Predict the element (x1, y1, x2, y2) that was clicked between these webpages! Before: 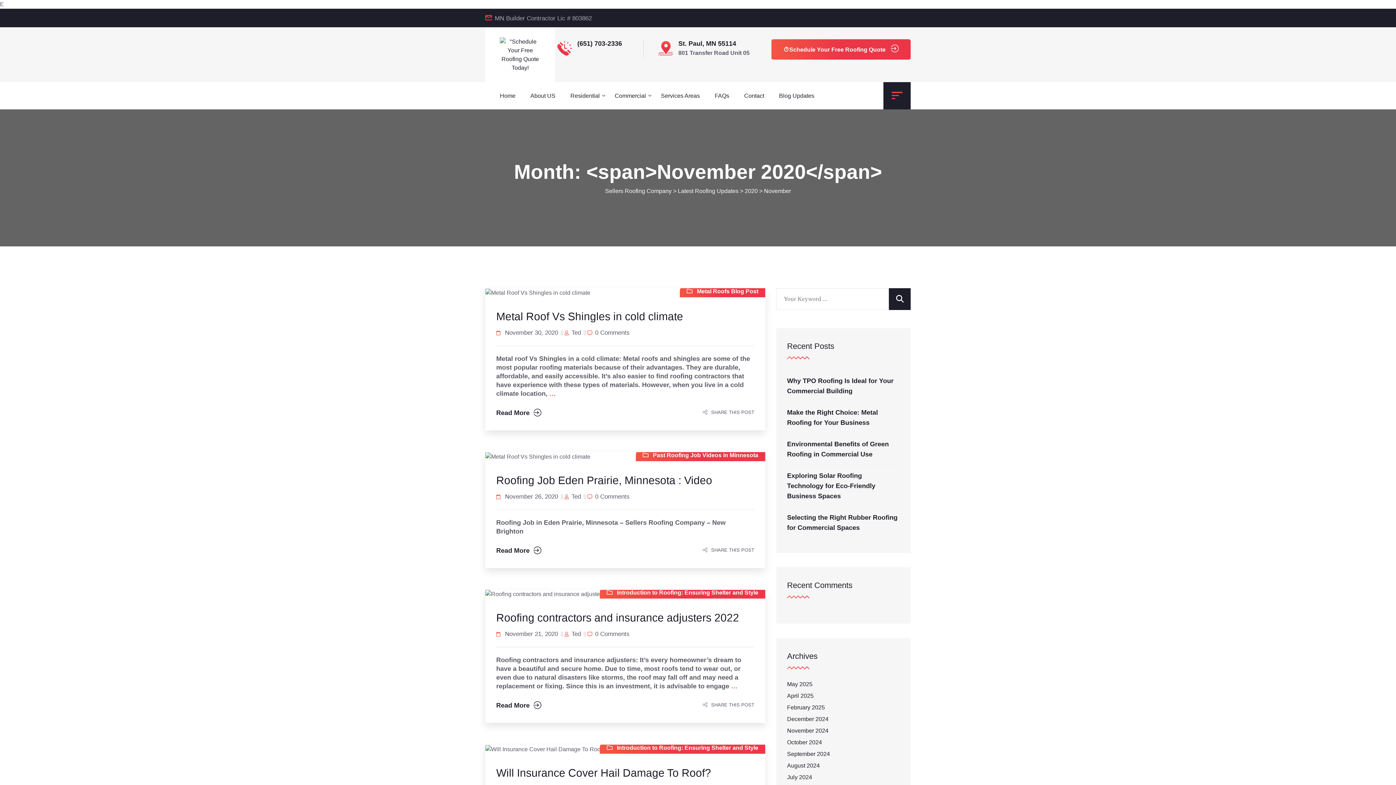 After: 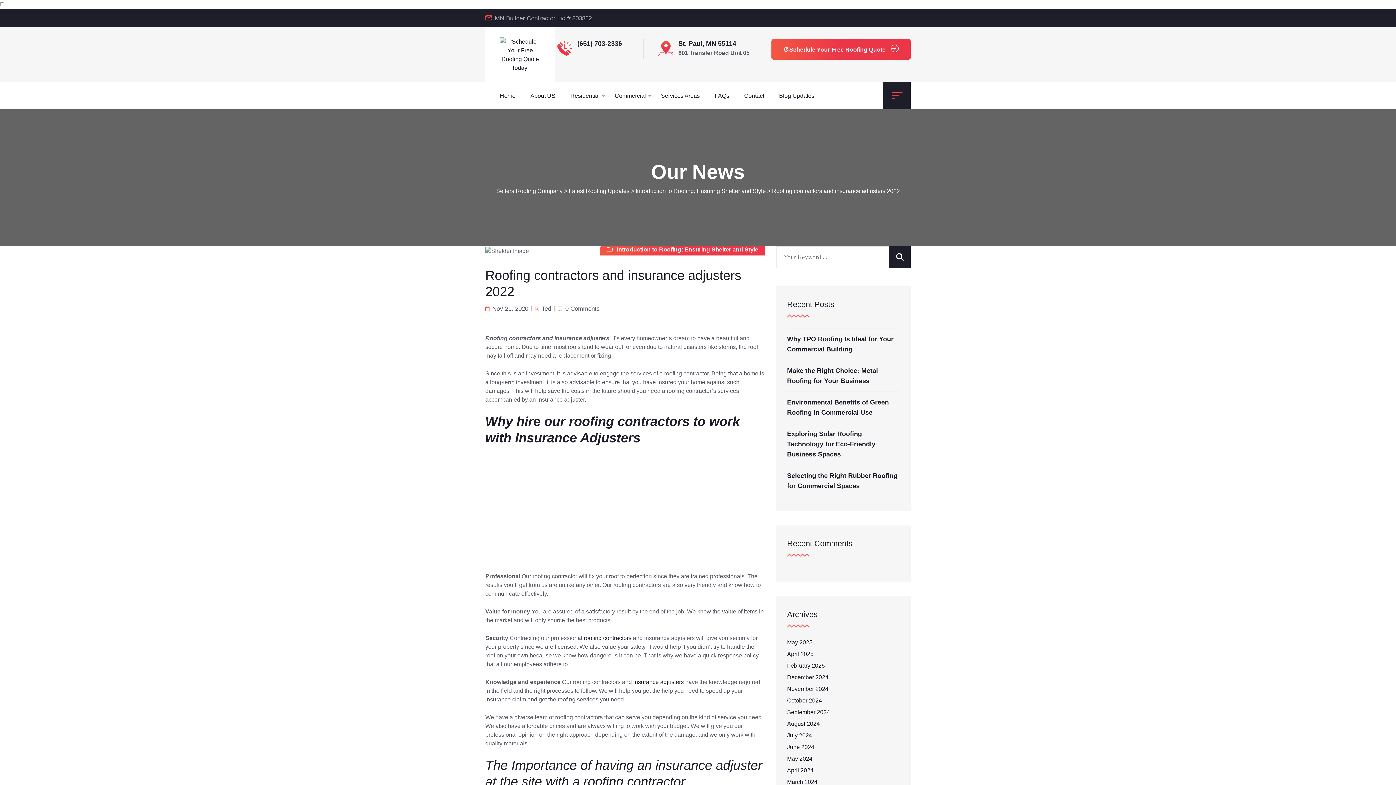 Action: bbox: (702, 701, 754, 709) label: SHARE THIS POST